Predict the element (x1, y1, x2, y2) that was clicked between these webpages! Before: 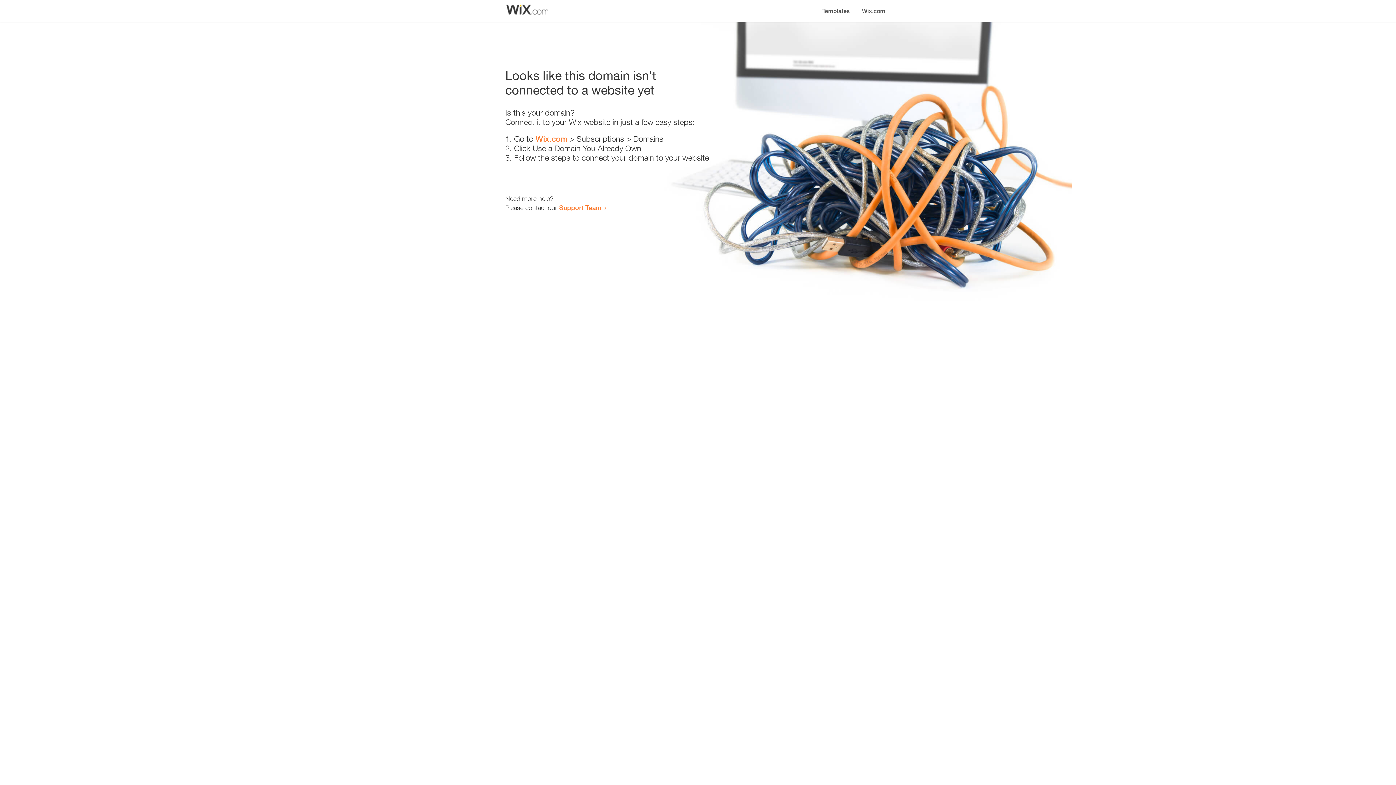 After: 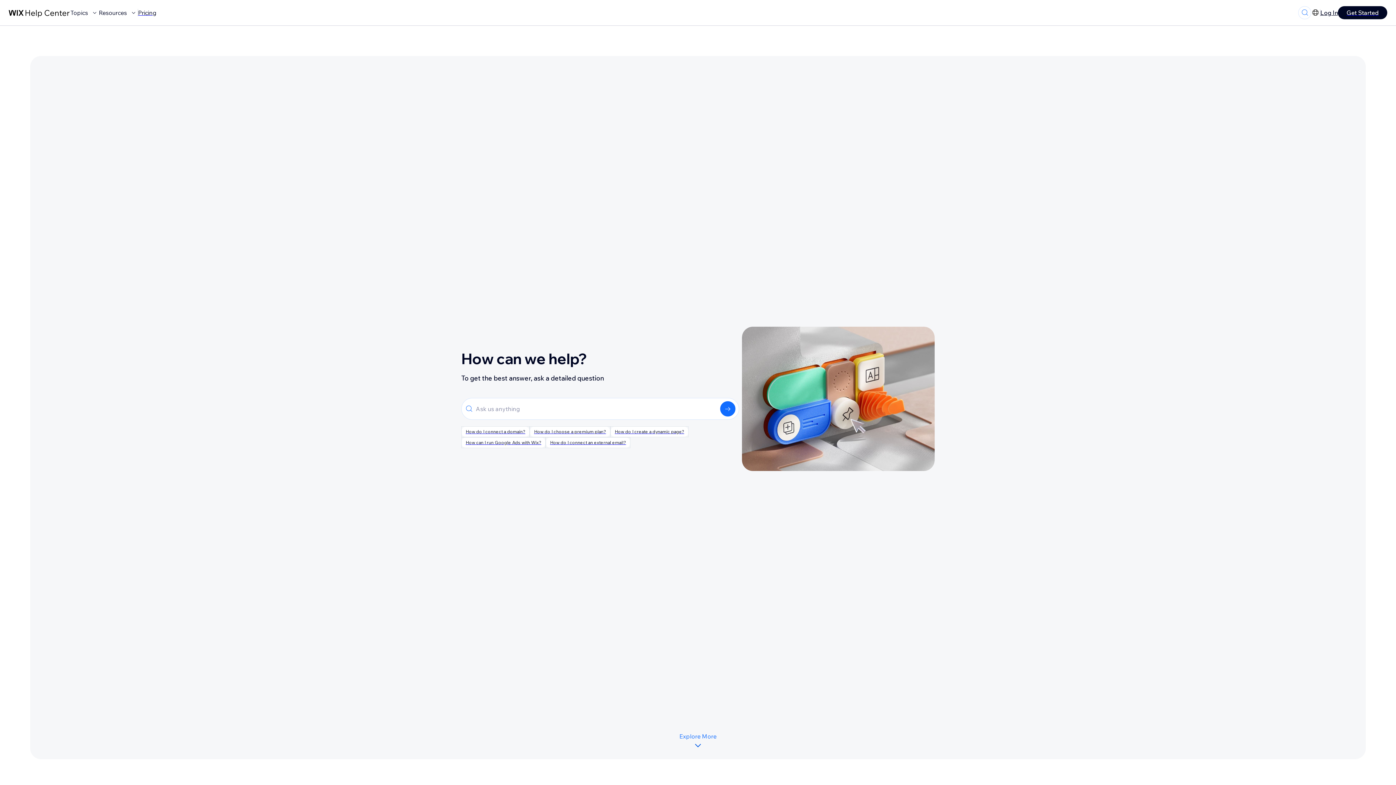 Action: label: Support Team bbox: (559, 203, 601, 211)